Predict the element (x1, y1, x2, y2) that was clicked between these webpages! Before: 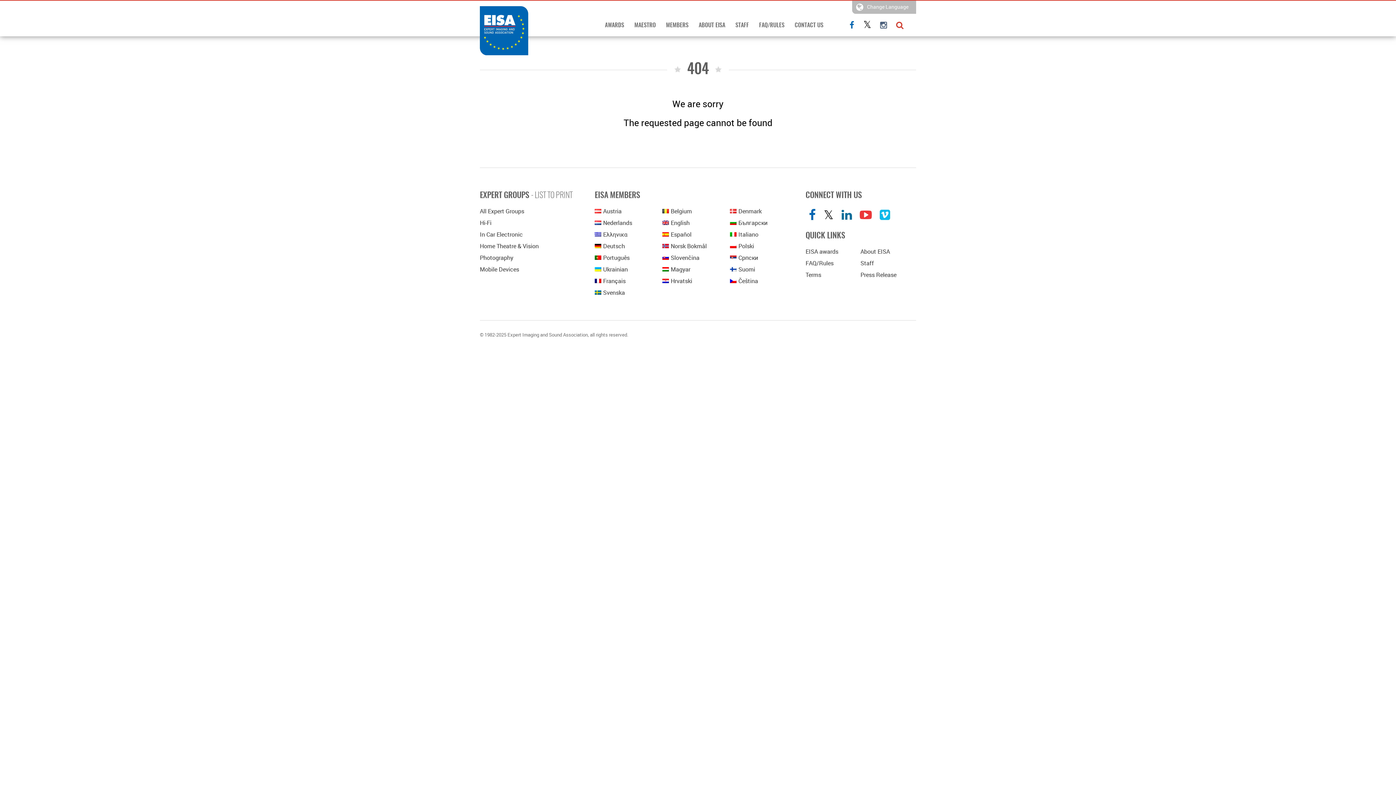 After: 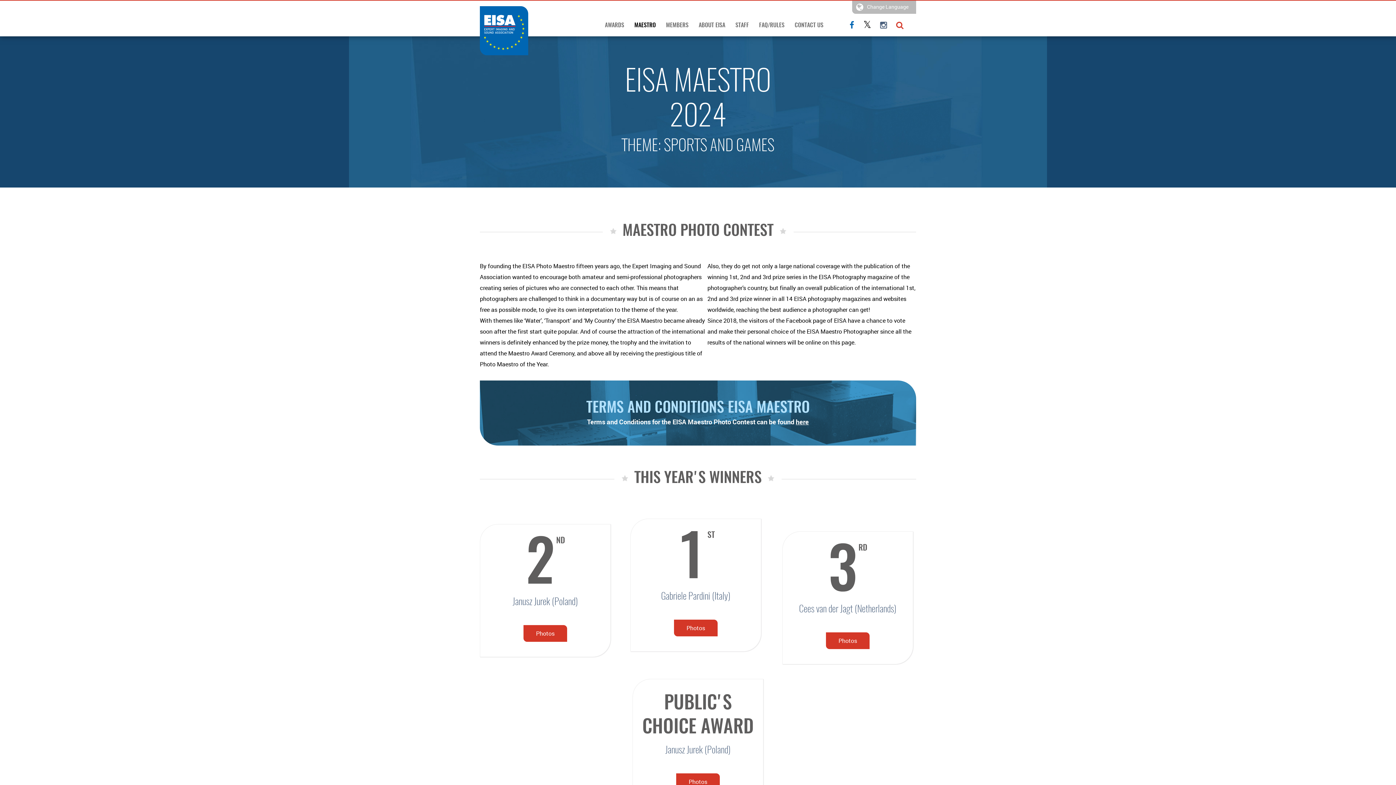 Action: label: MAESTRO bbox: (630, 17, 660, 33)